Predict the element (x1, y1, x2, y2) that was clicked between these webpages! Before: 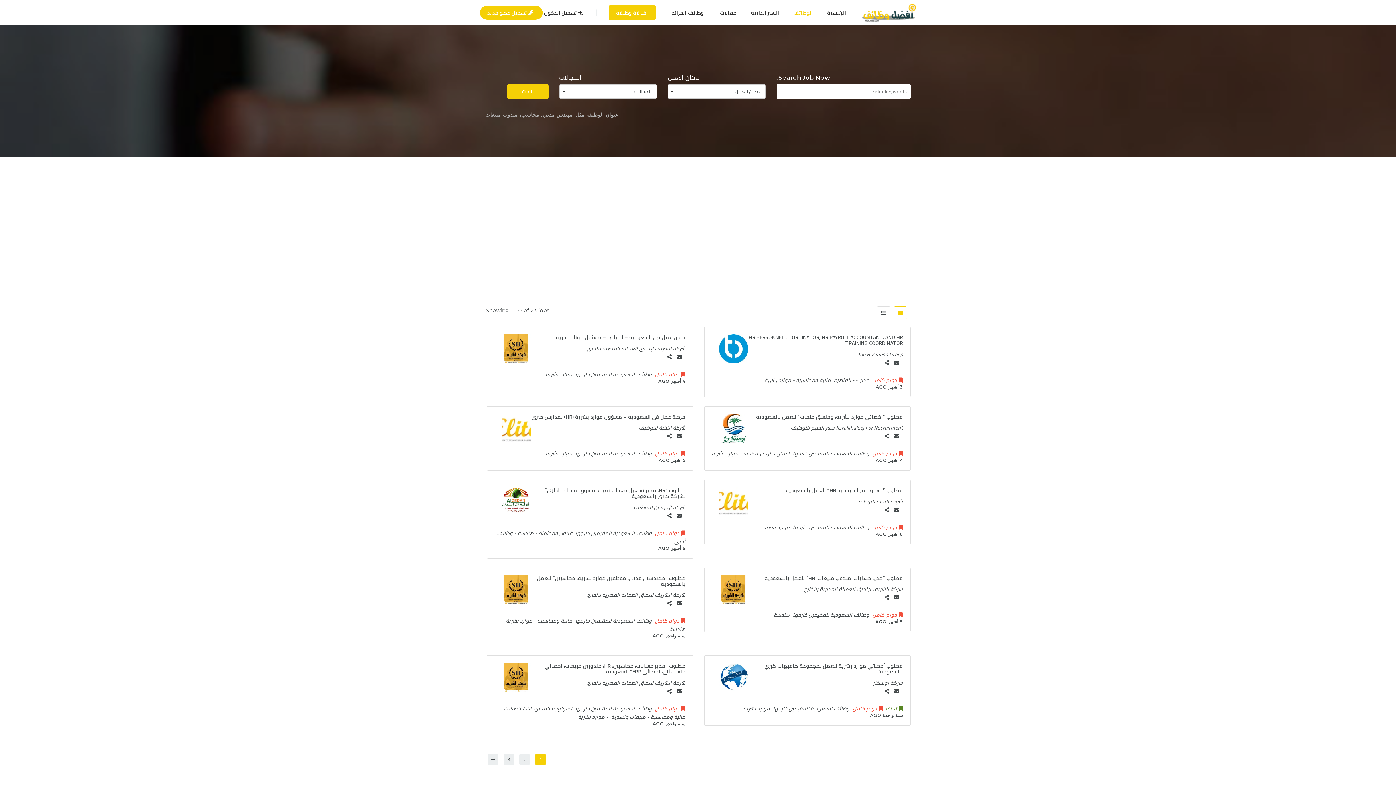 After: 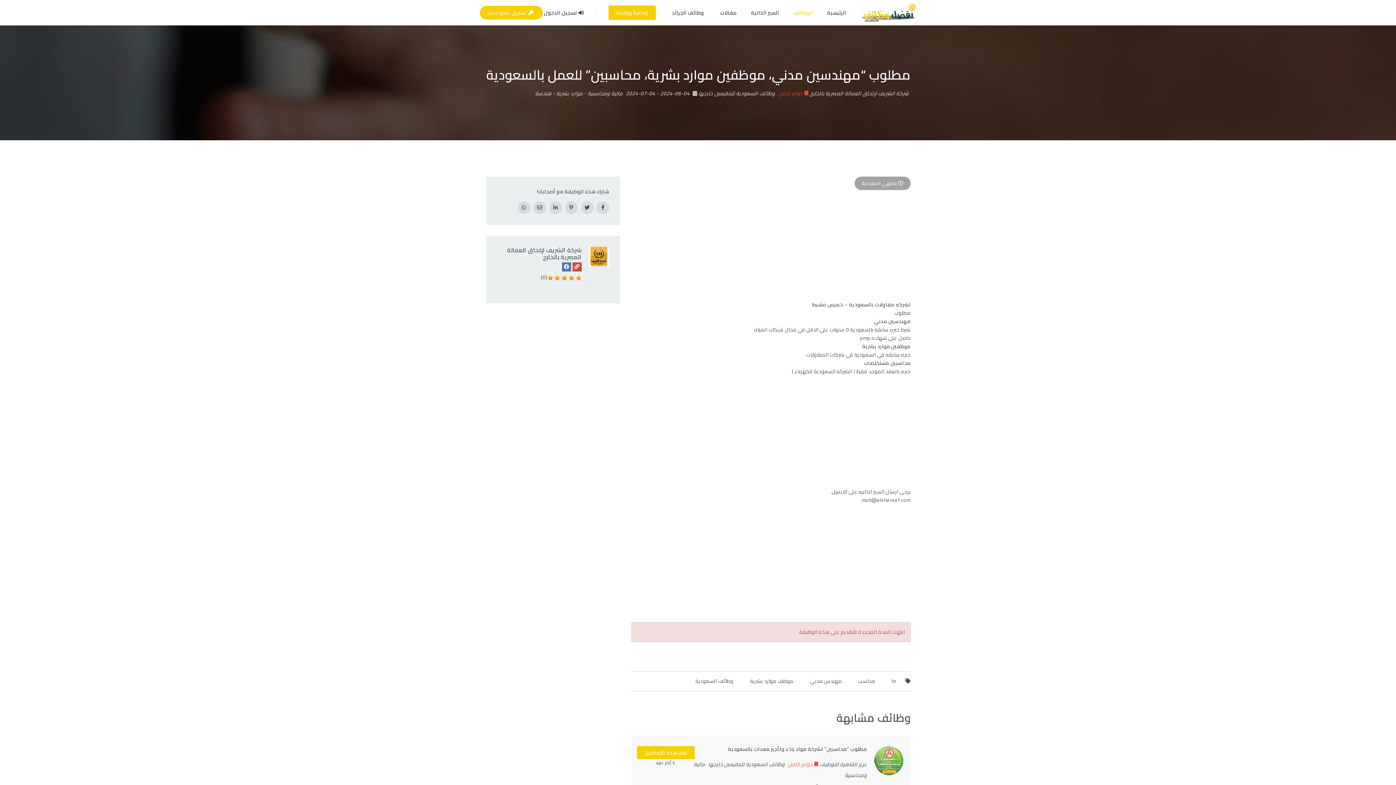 Action: bbox: (487, 568, 693, 646)